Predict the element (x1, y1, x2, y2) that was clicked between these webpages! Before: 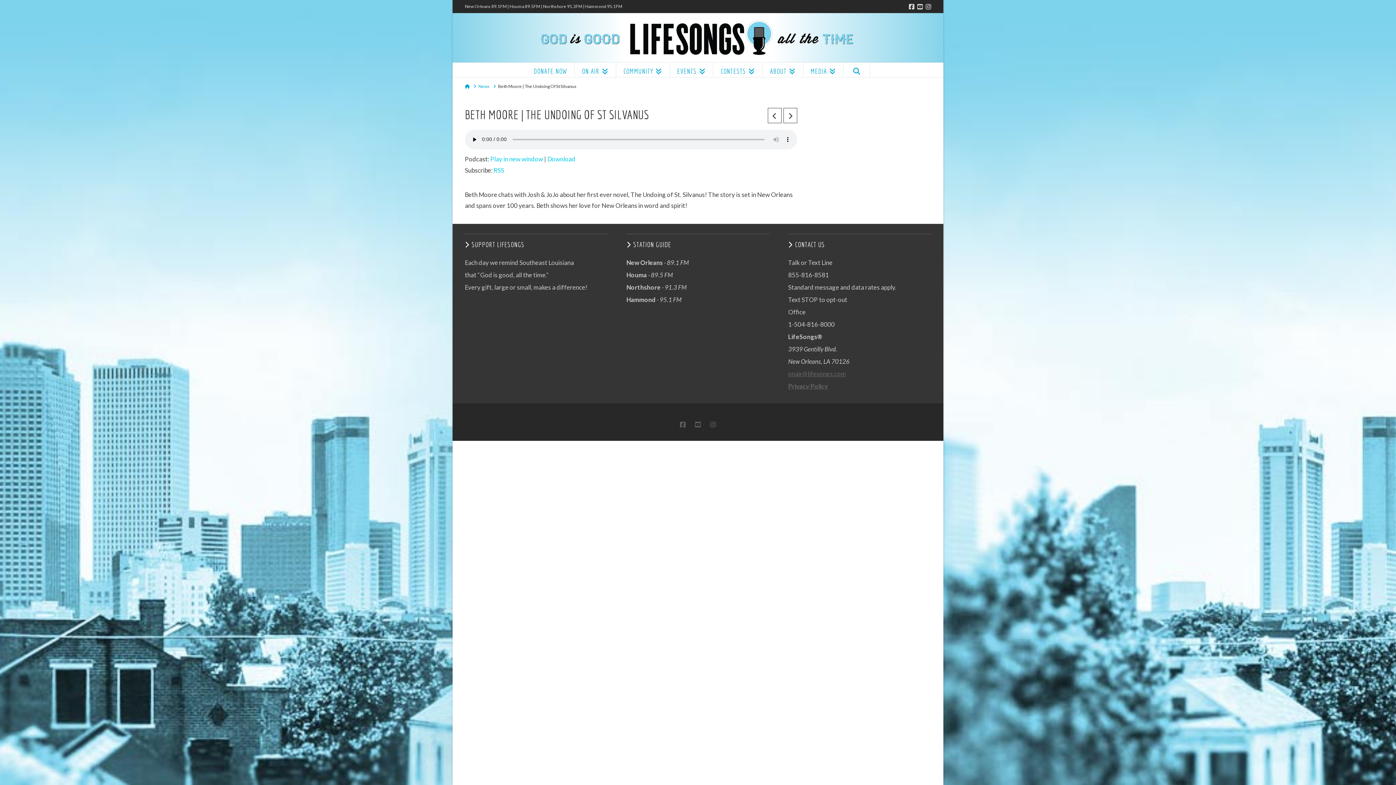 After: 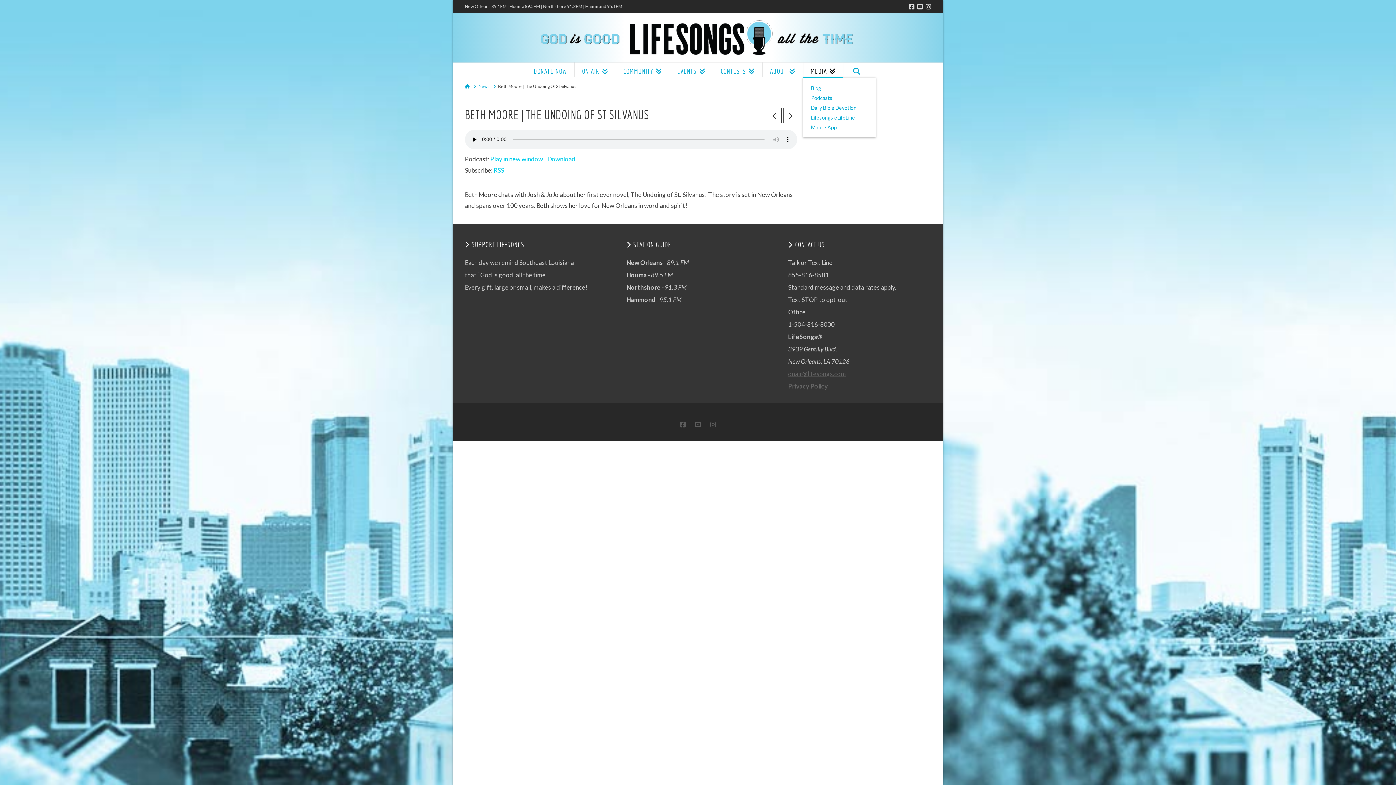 Action: label: MEDIA bbox: (803, 62, 843, 77)